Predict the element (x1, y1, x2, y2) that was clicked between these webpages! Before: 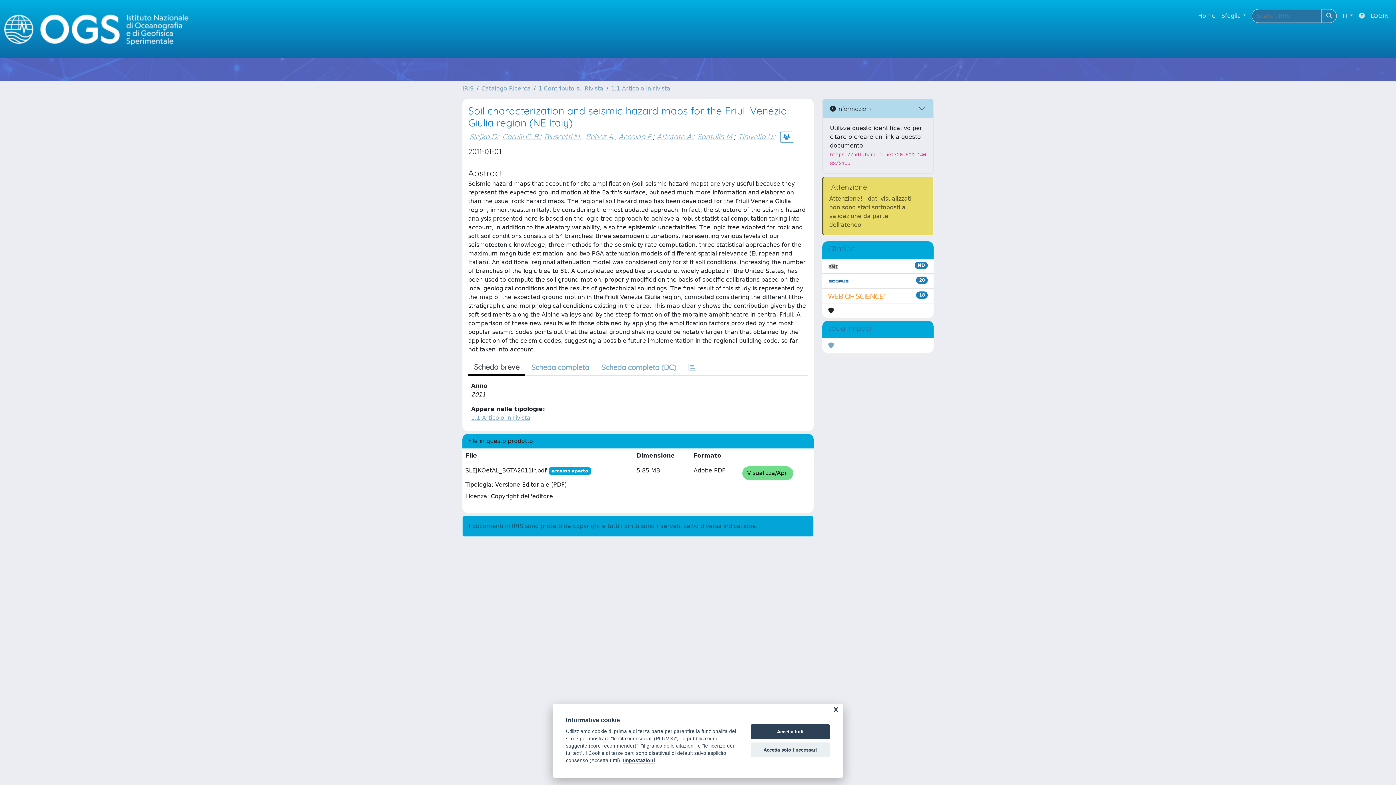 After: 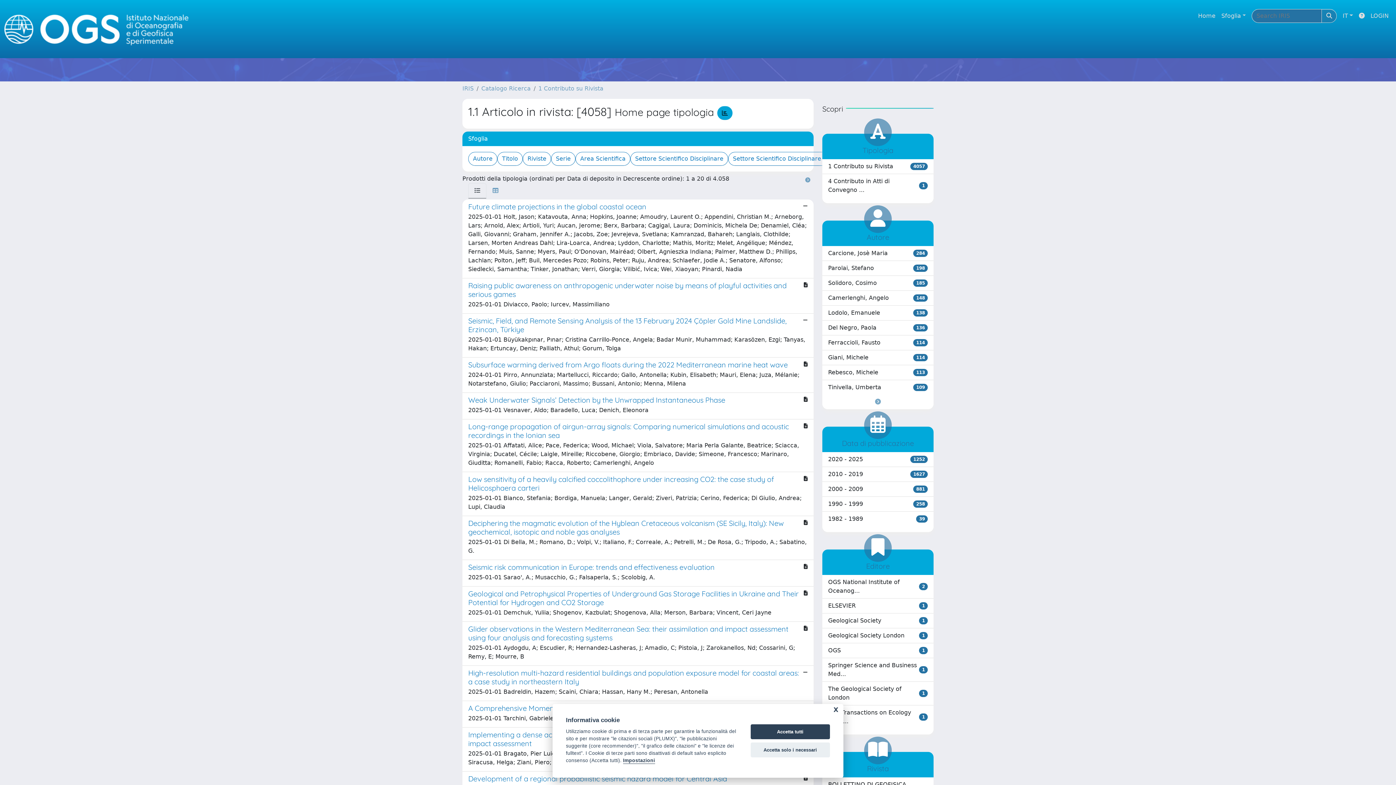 Action: bbox: (471, 414, 530, 421) label: 1.1 Articolo in rivista